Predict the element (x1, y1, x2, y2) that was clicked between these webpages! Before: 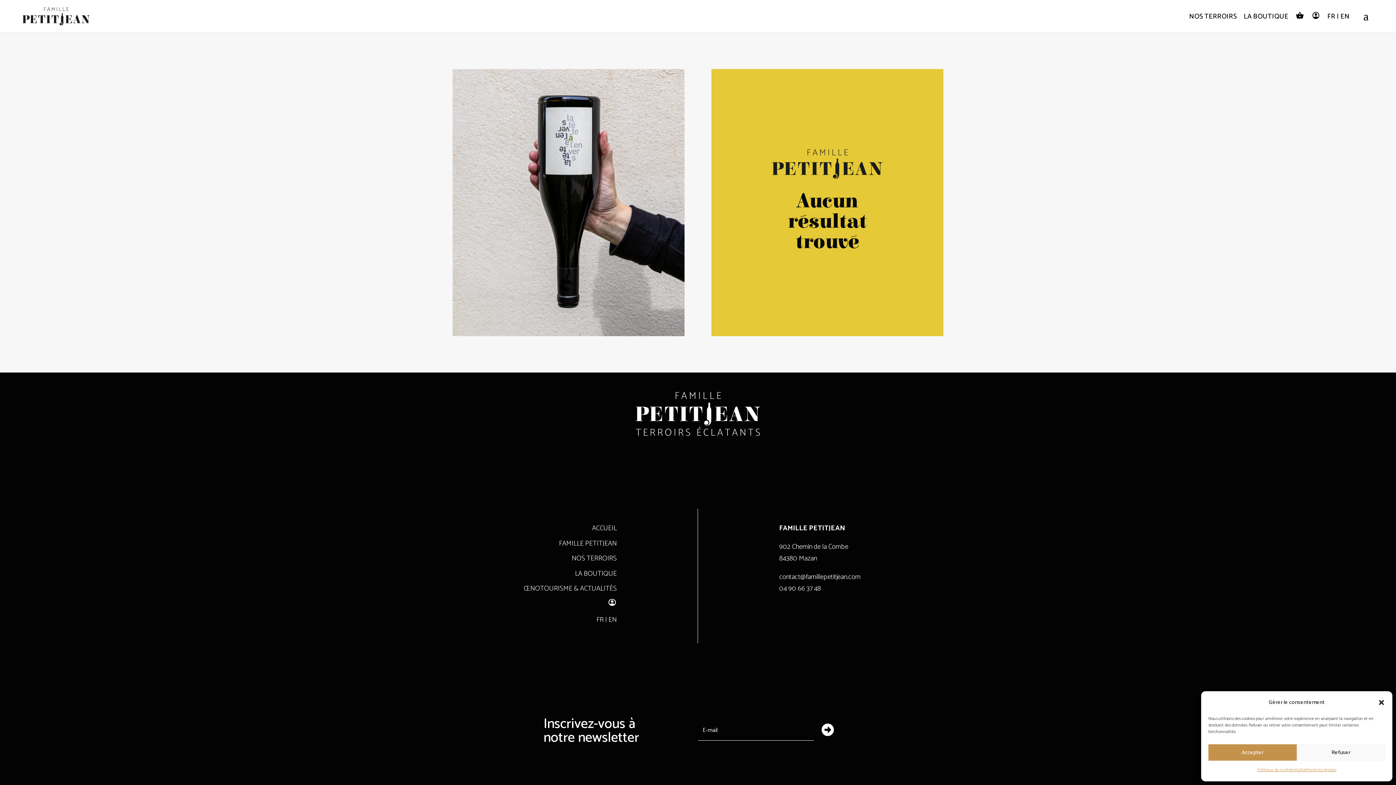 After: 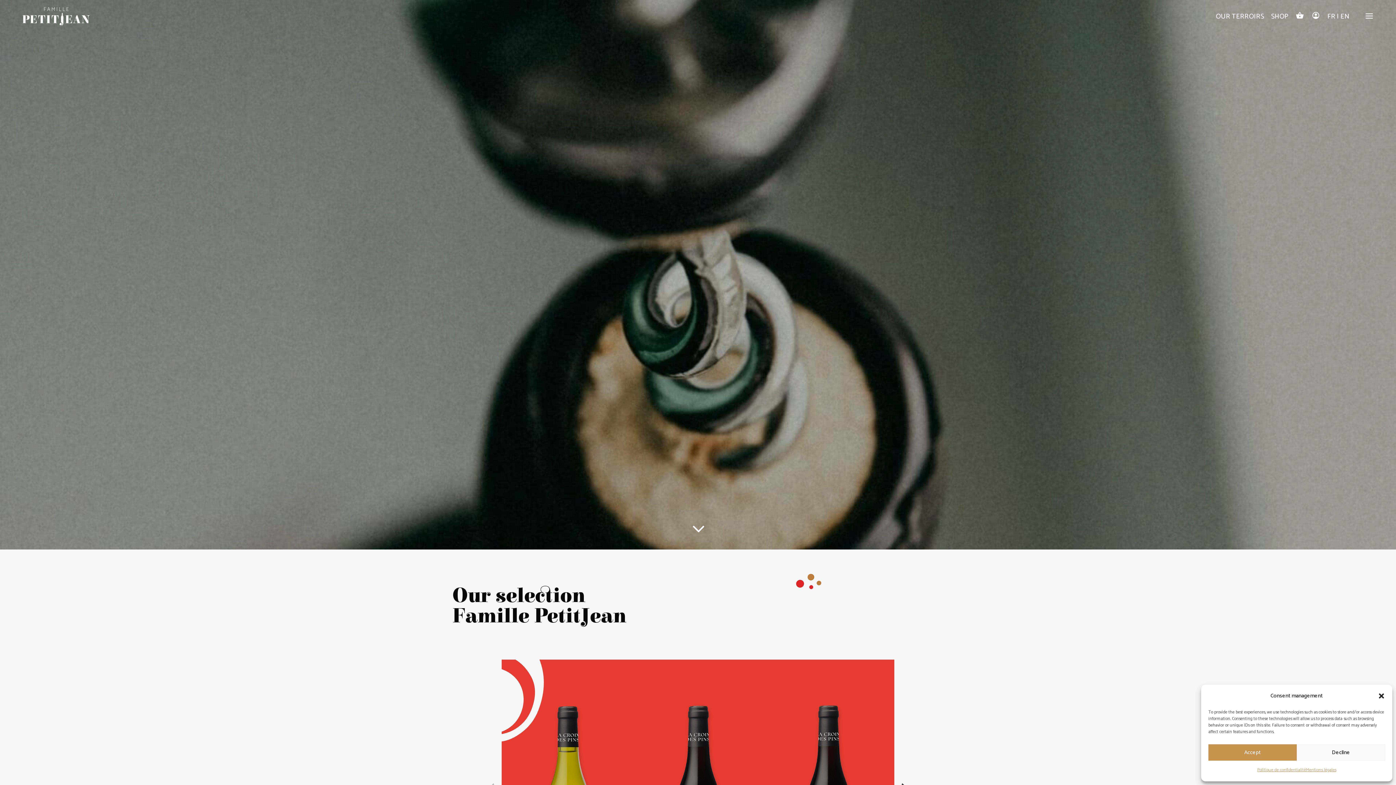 Action: label: EN bbox: (1340, 10, 1349, 22)